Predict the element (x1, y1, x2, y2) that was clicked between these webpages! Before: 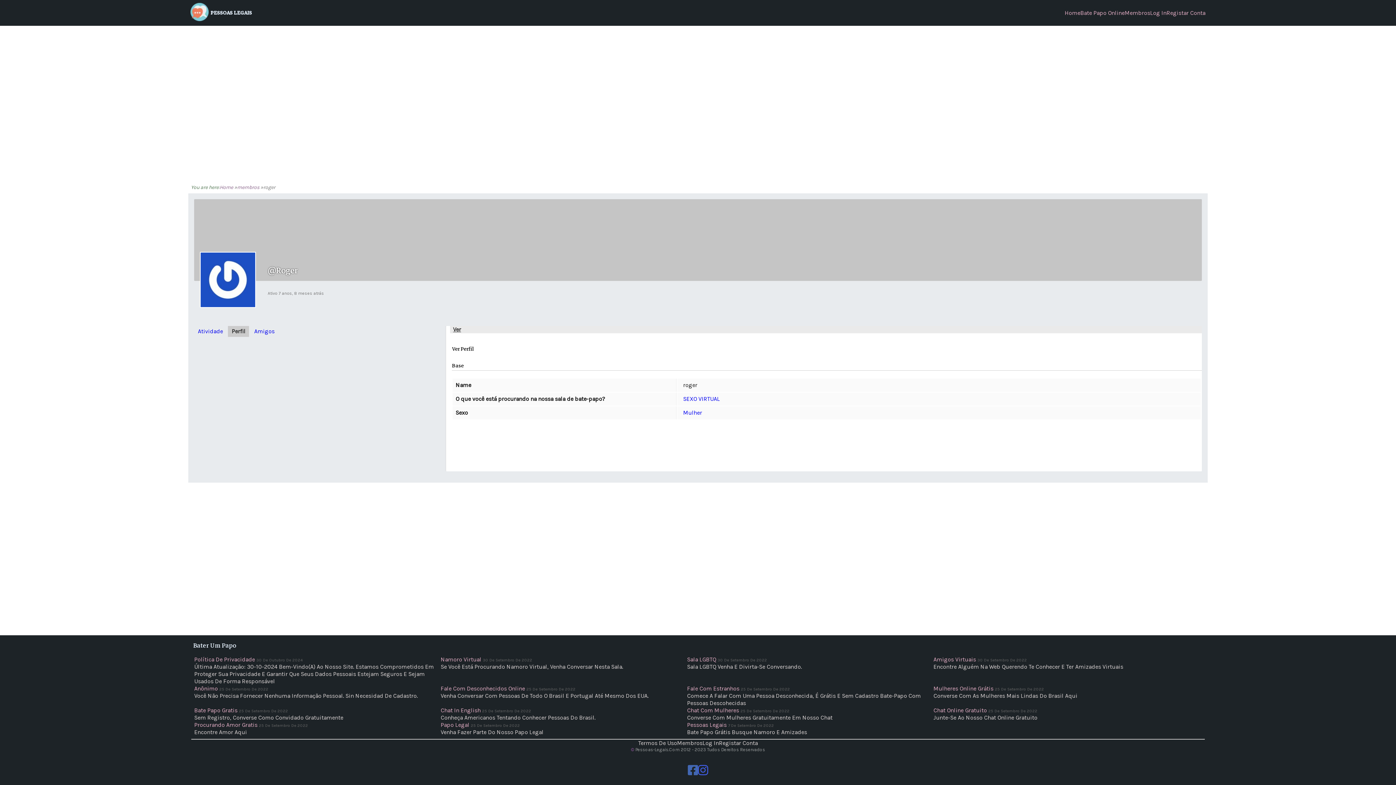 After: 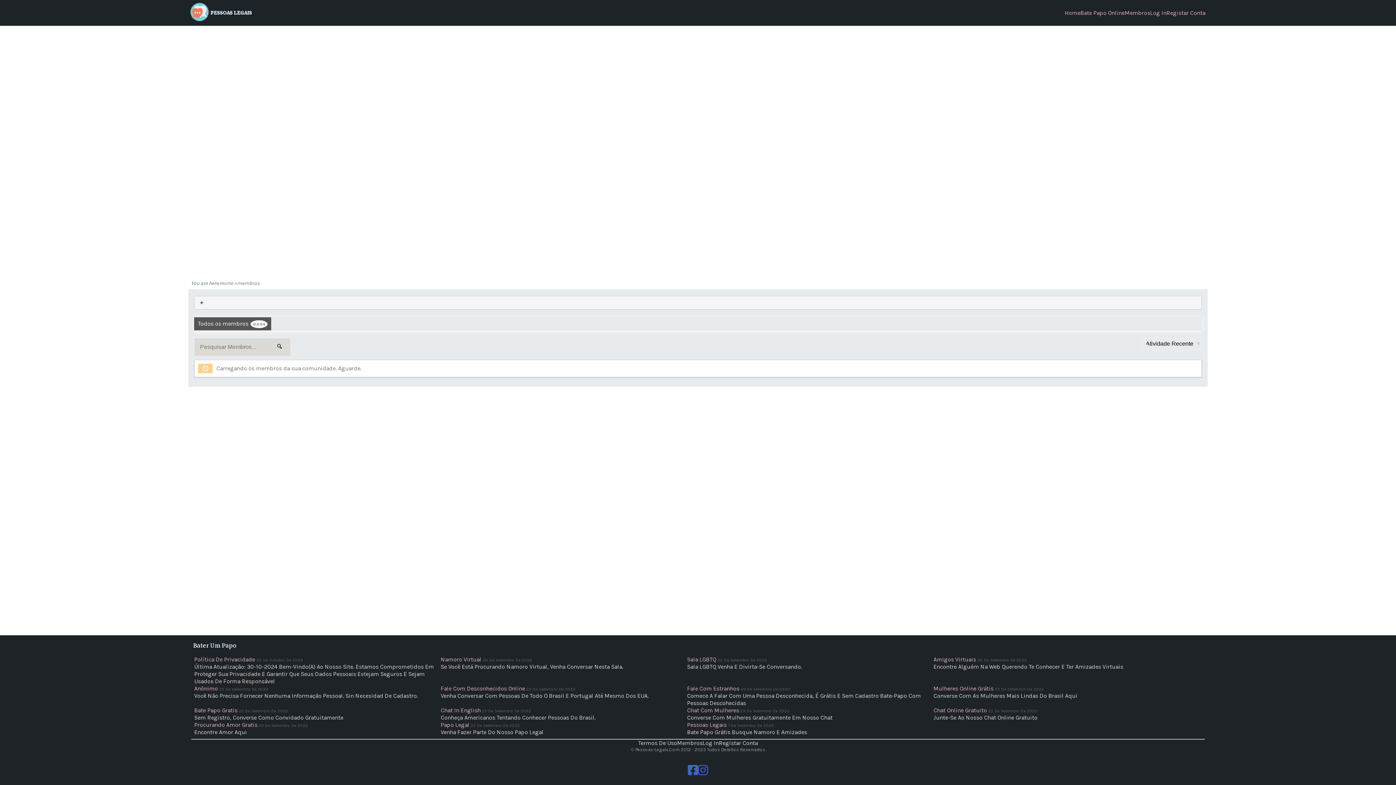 Action: bbox: (1125, 9, 1150, 16) label: Membros